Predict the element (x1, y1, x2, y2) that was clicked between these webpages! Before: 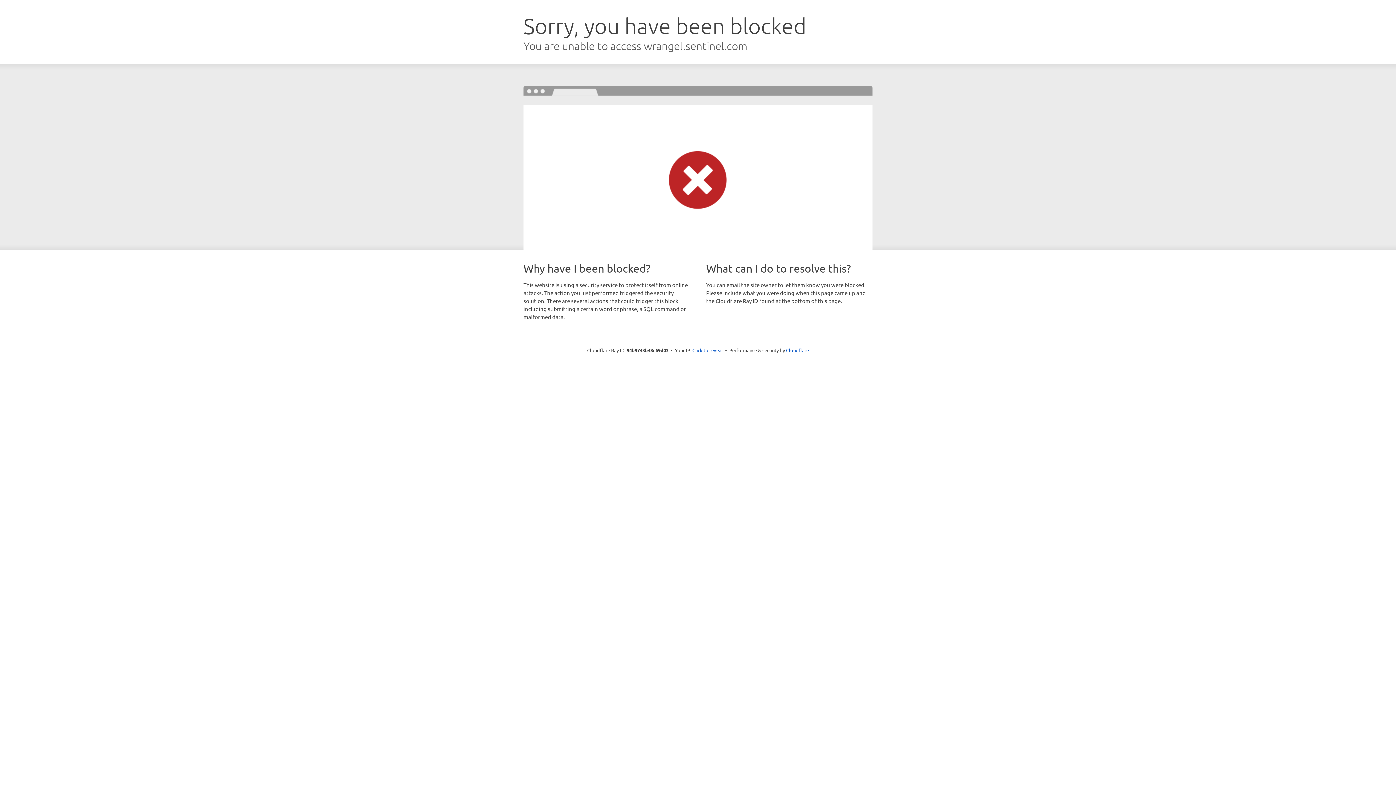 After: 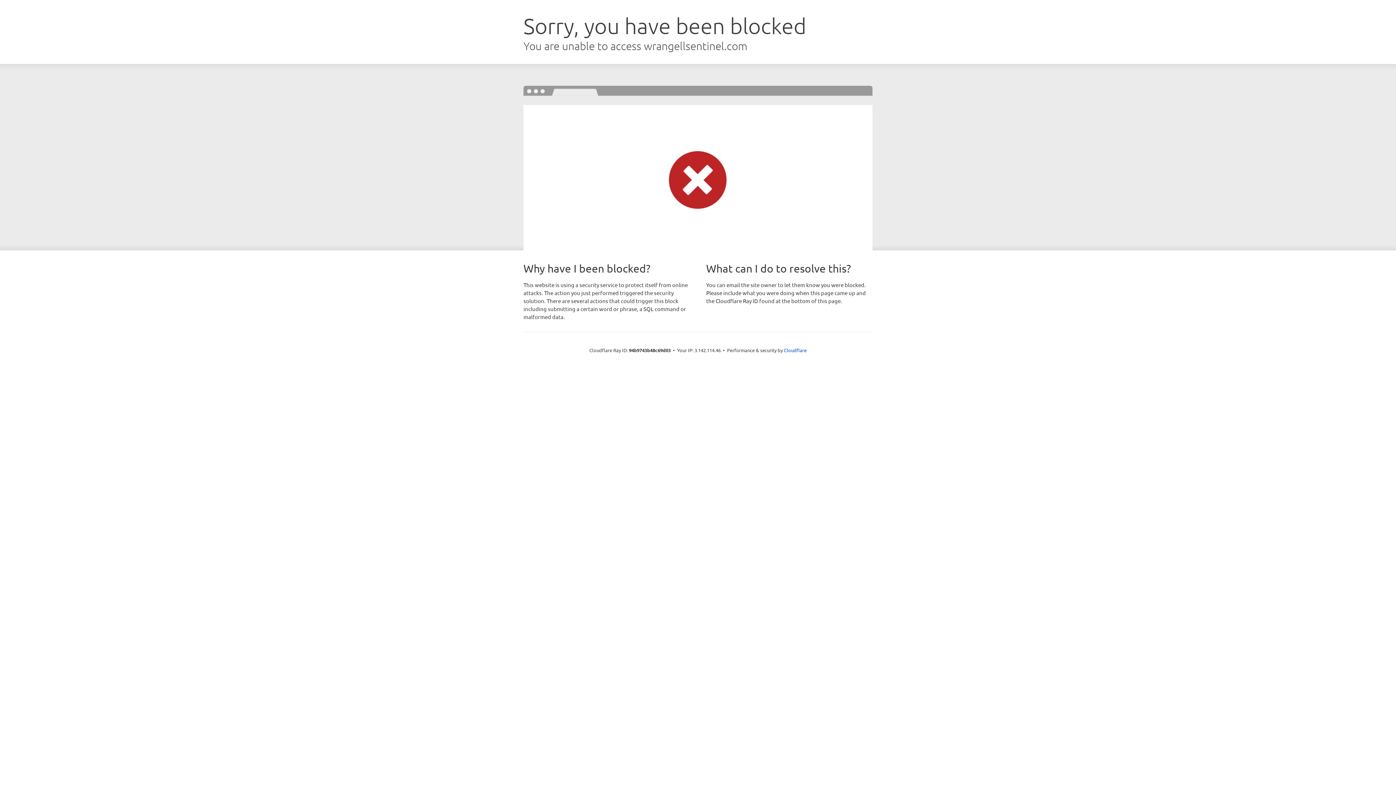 Action: bbox: (692, 346, 723, 353) label: Click to reveal